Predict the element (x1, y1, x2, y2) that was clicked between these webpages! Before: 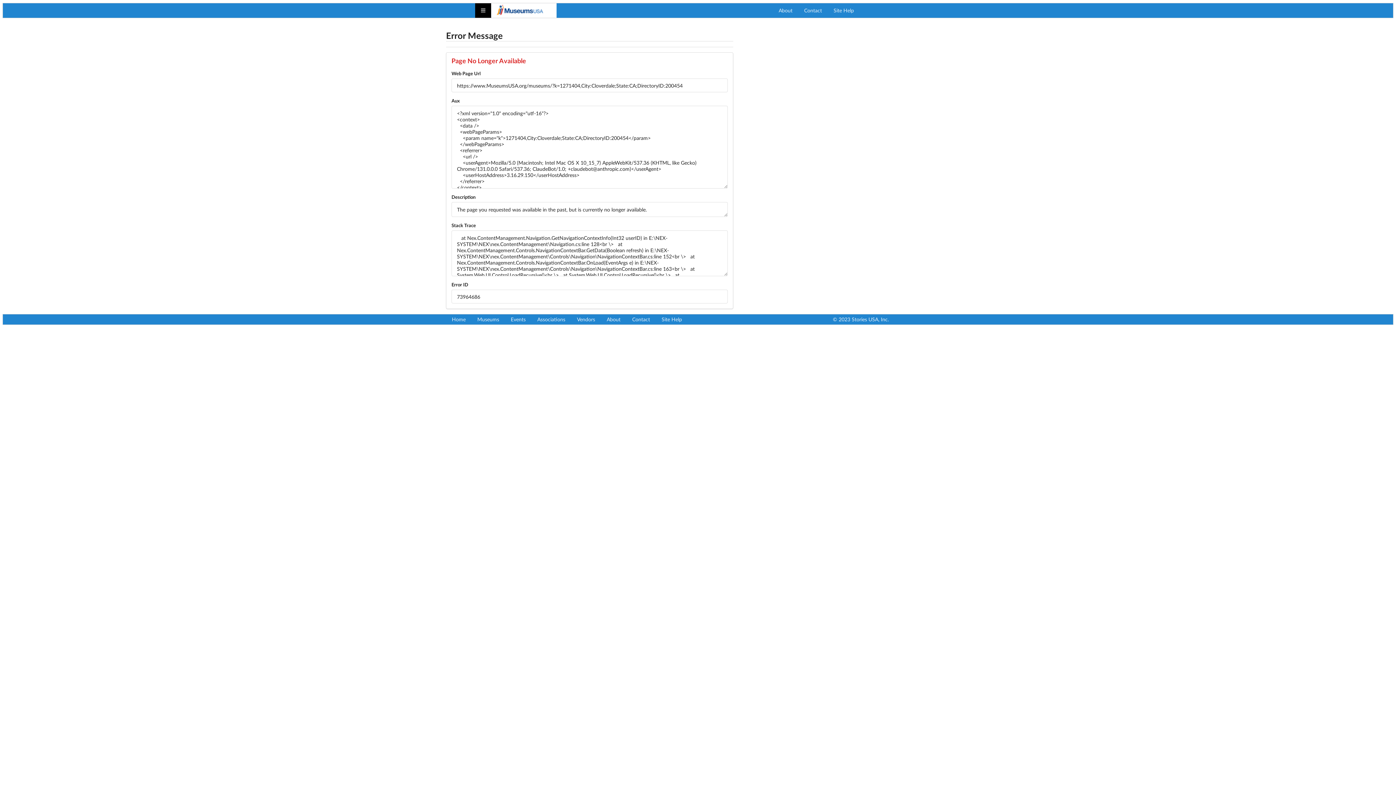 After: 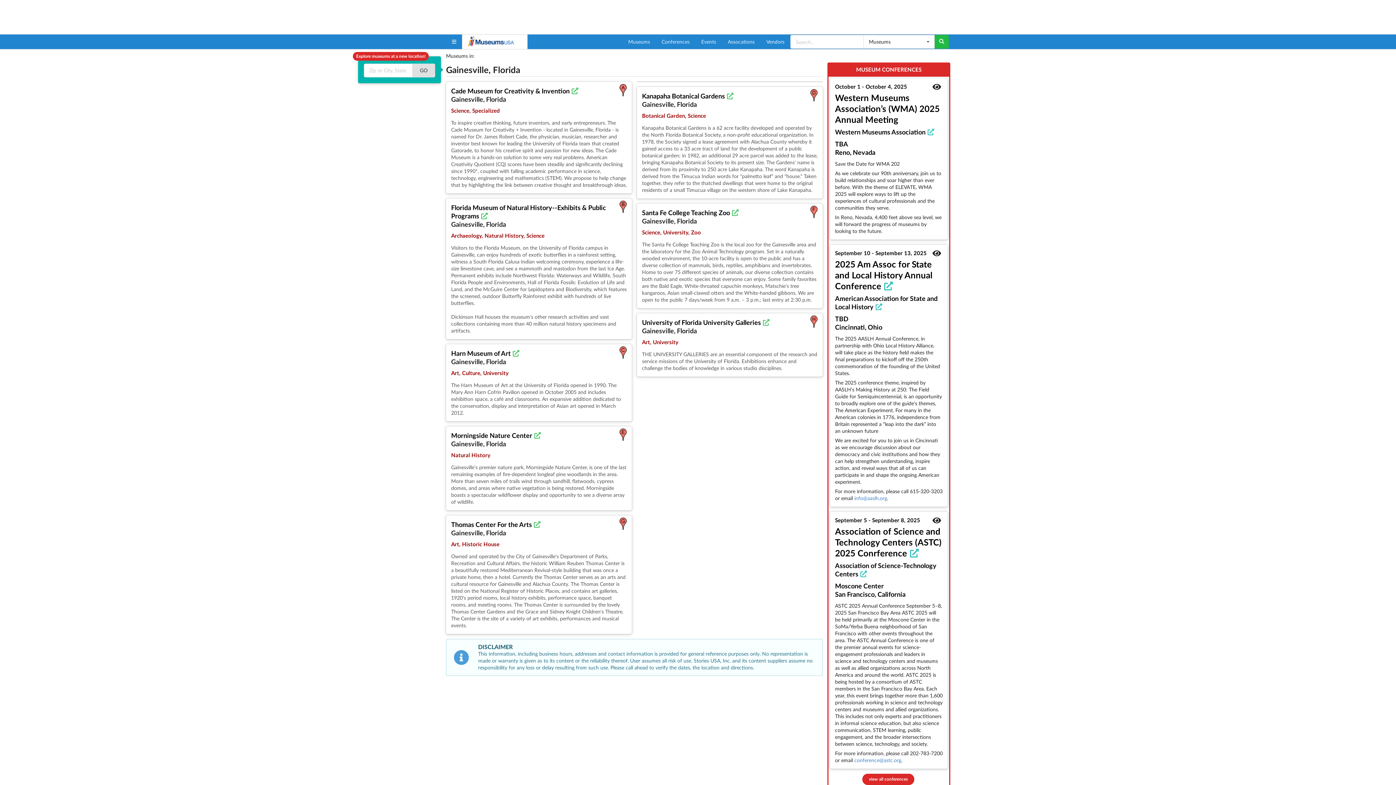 Action: bbox: (491, 3, 556, 17)